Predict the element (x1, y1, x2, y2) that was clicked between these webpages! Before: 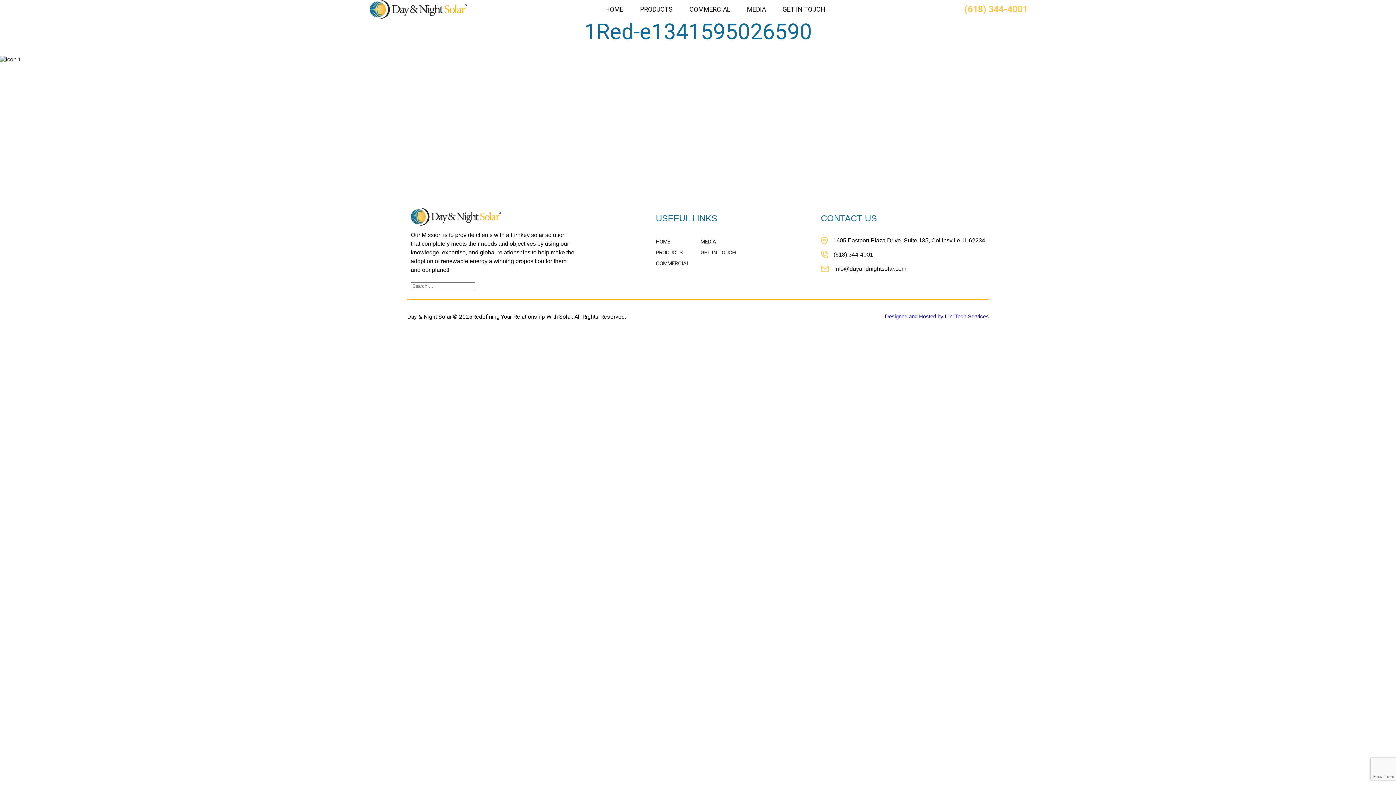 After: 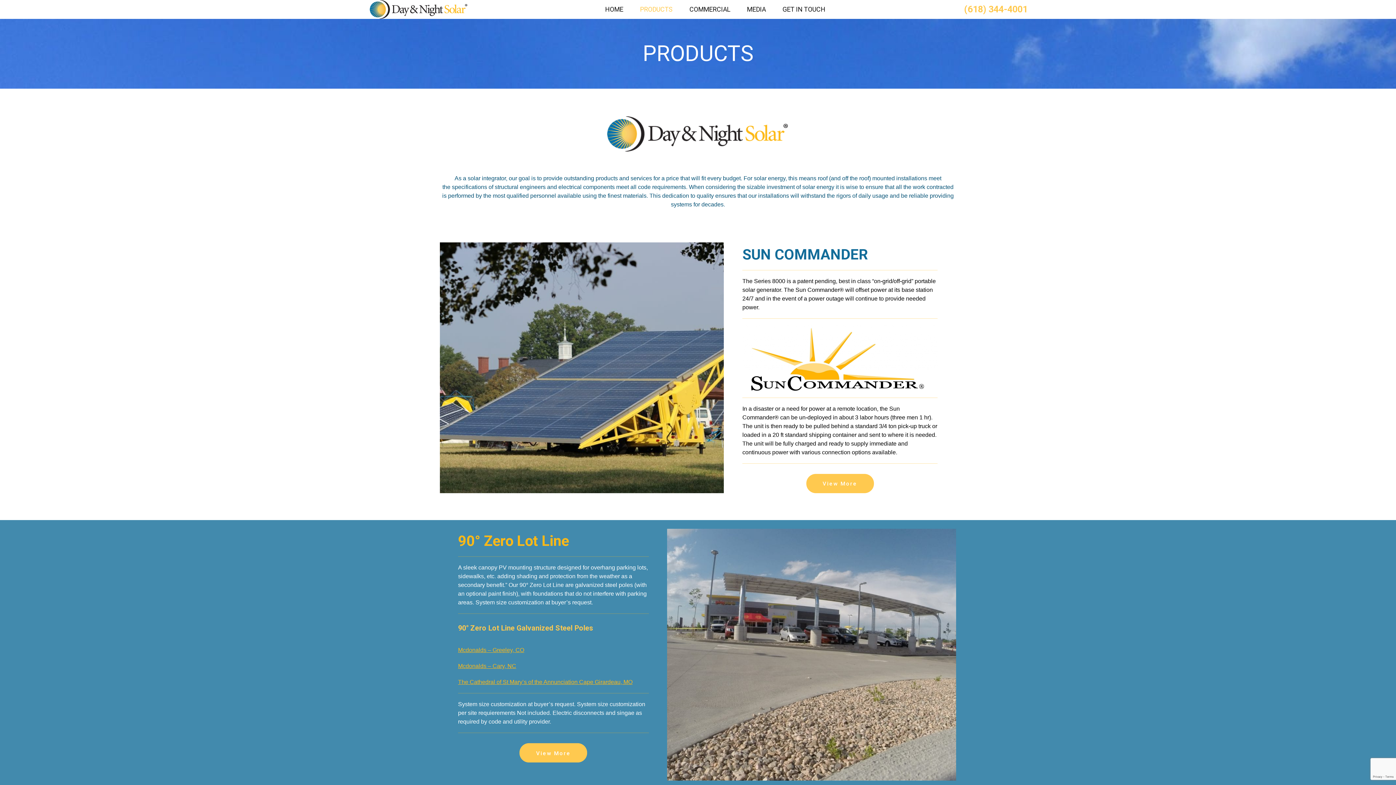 Action: label: PRODUCTS bbox: (640, 5, 672, 22)